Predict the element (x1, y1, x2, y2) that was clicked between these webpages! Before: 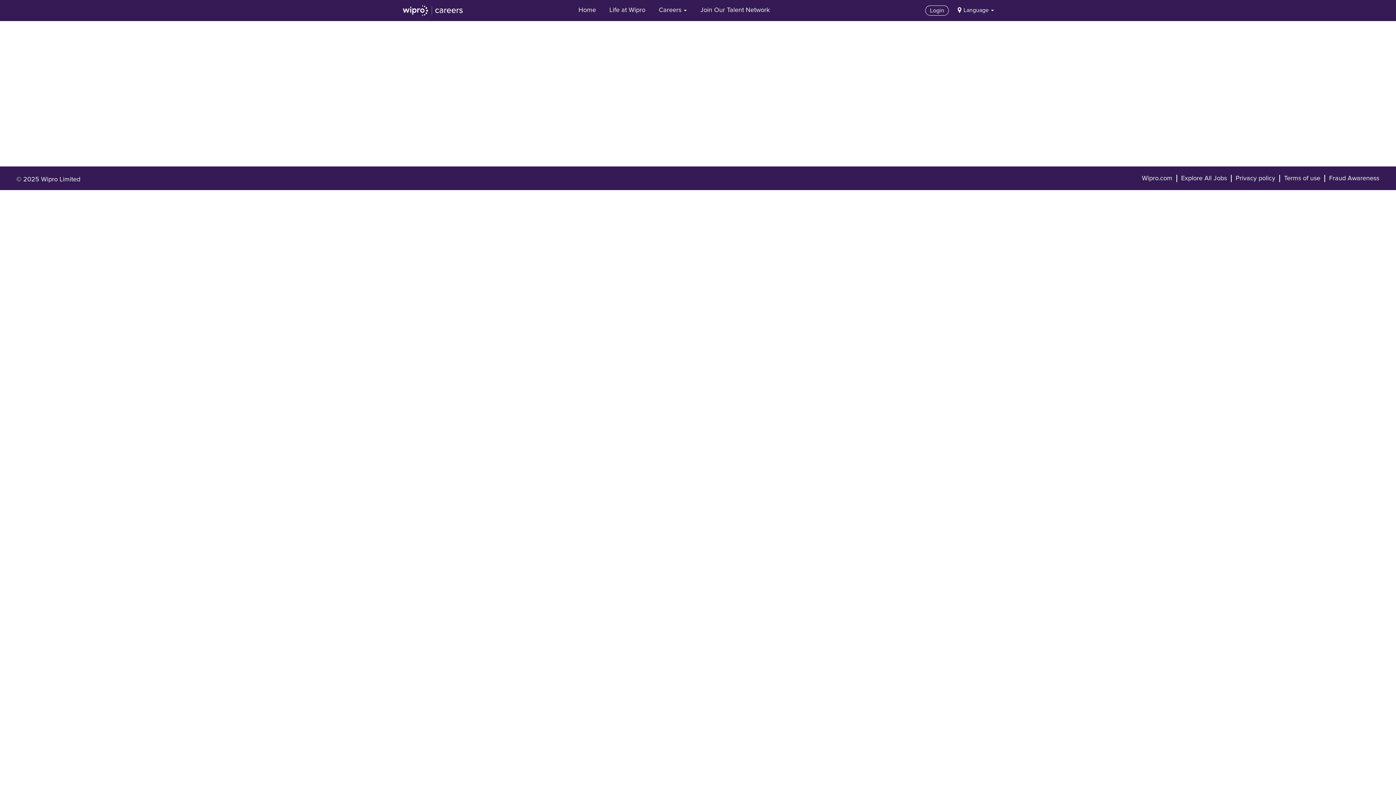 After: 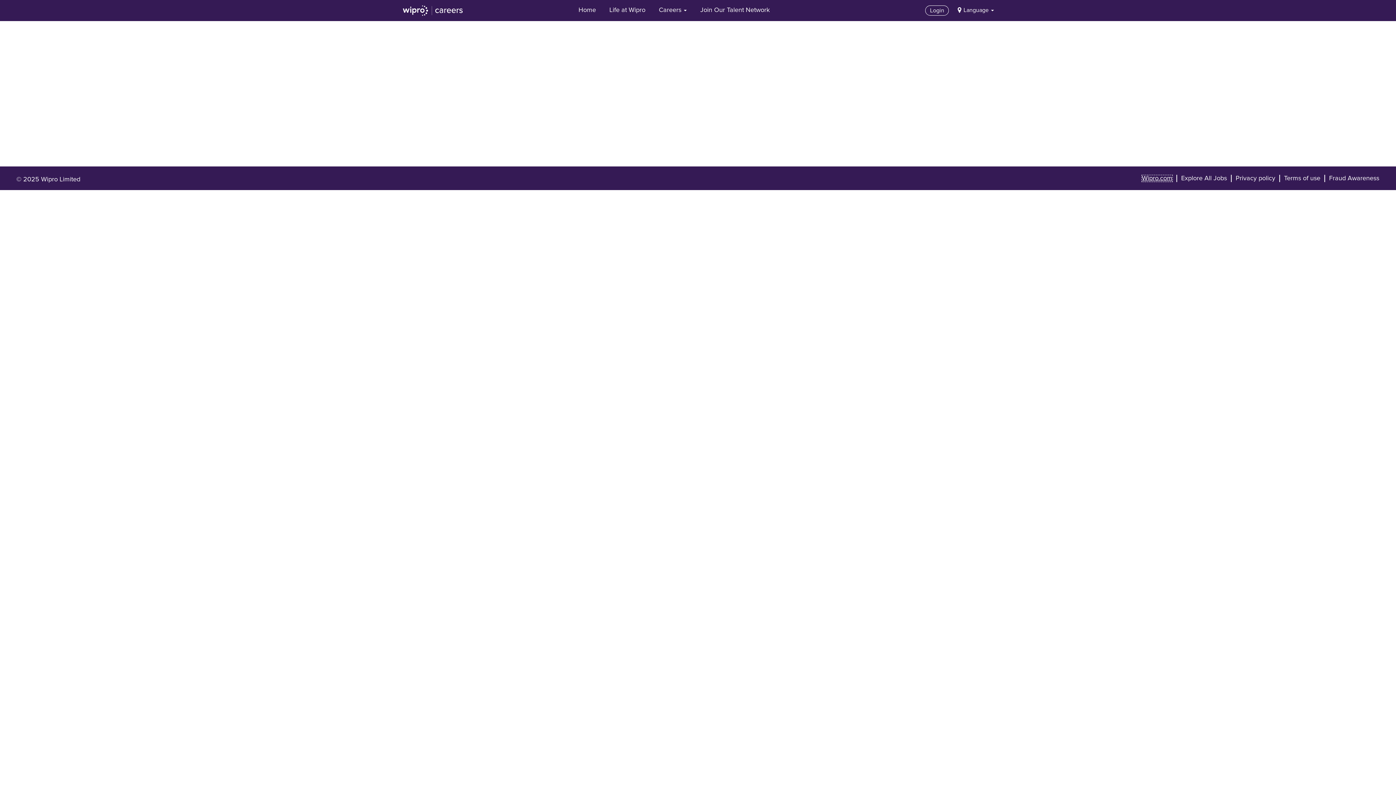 Action: bbox: (1141, 174, 1173, 182) label: Wipro.com